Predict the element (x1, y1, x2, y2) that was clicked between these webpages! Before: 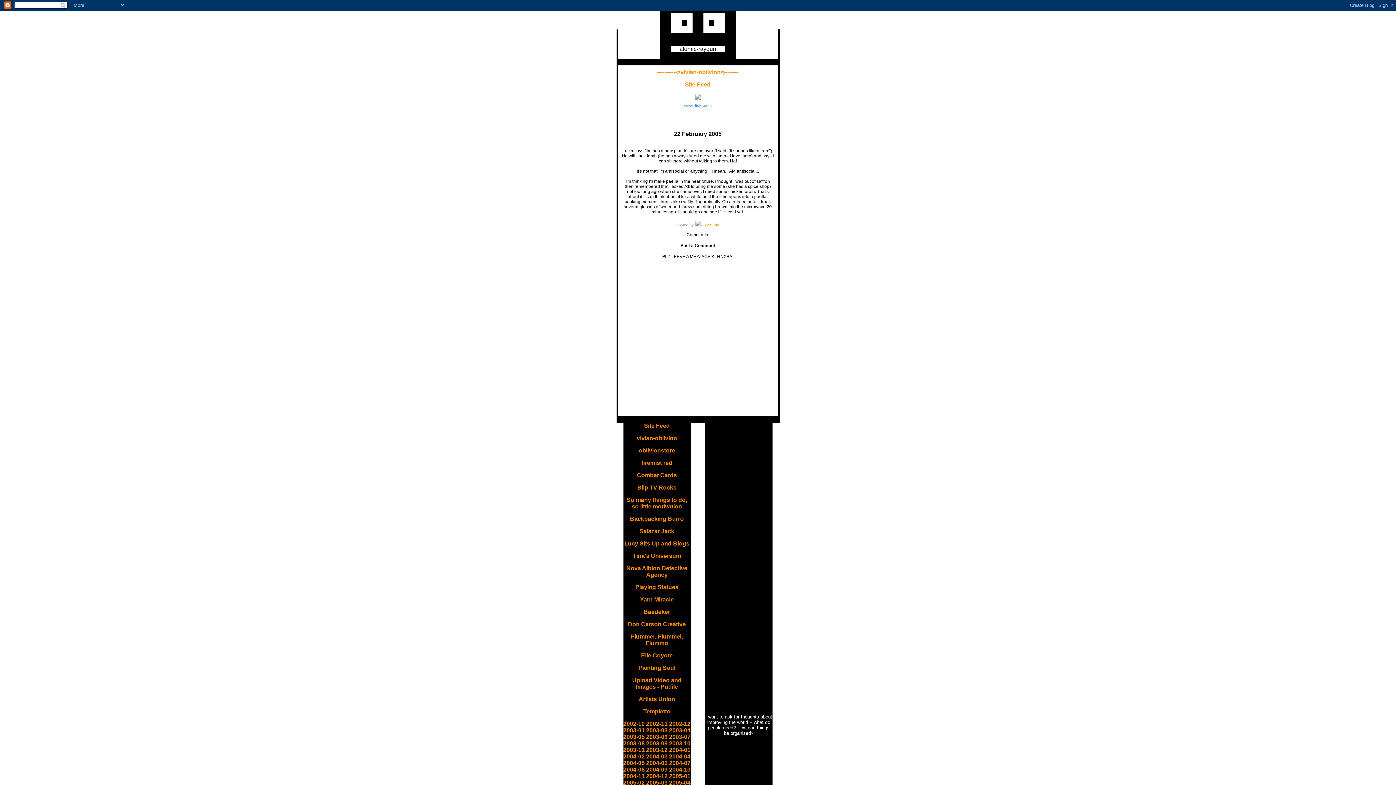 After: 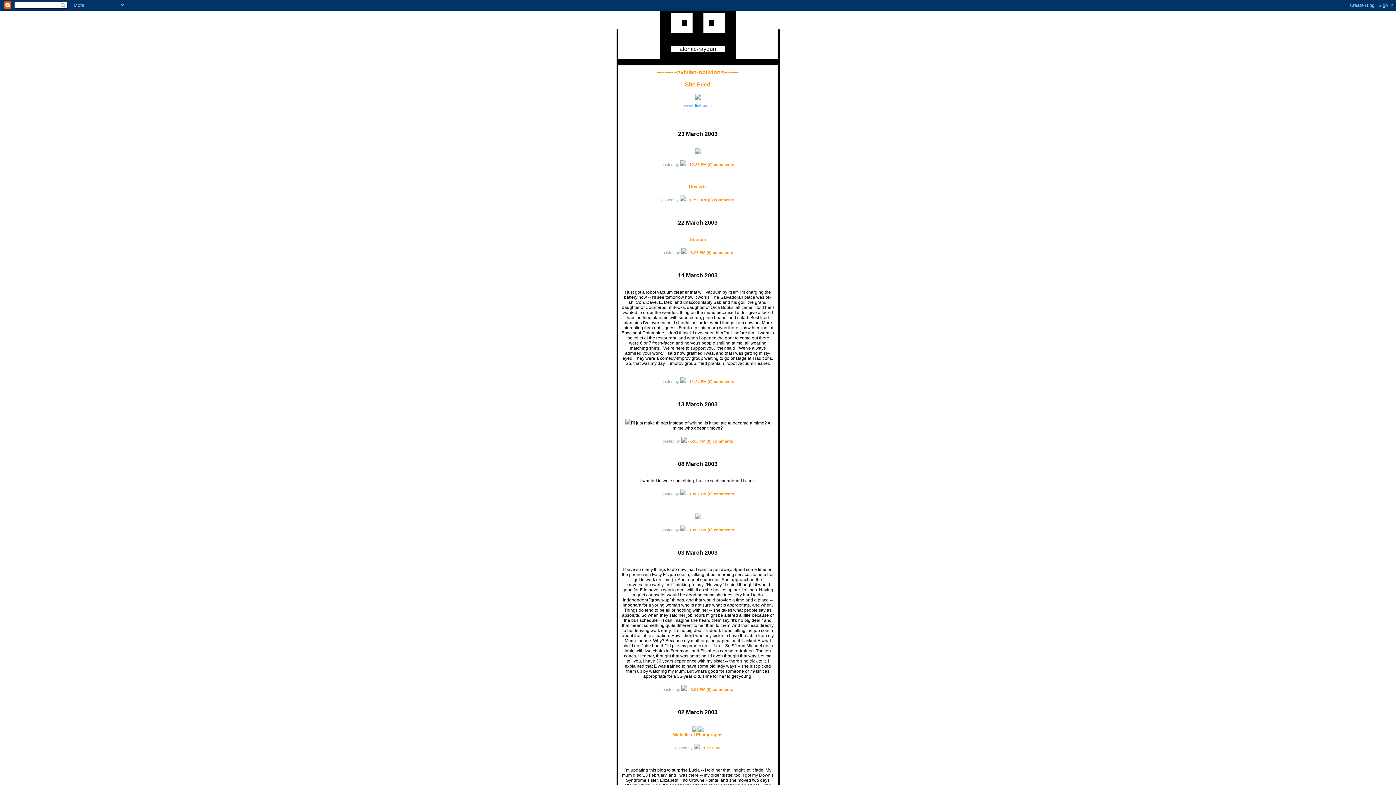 Action: label: 2003-03 bbox: (646, 727, 667, 733)